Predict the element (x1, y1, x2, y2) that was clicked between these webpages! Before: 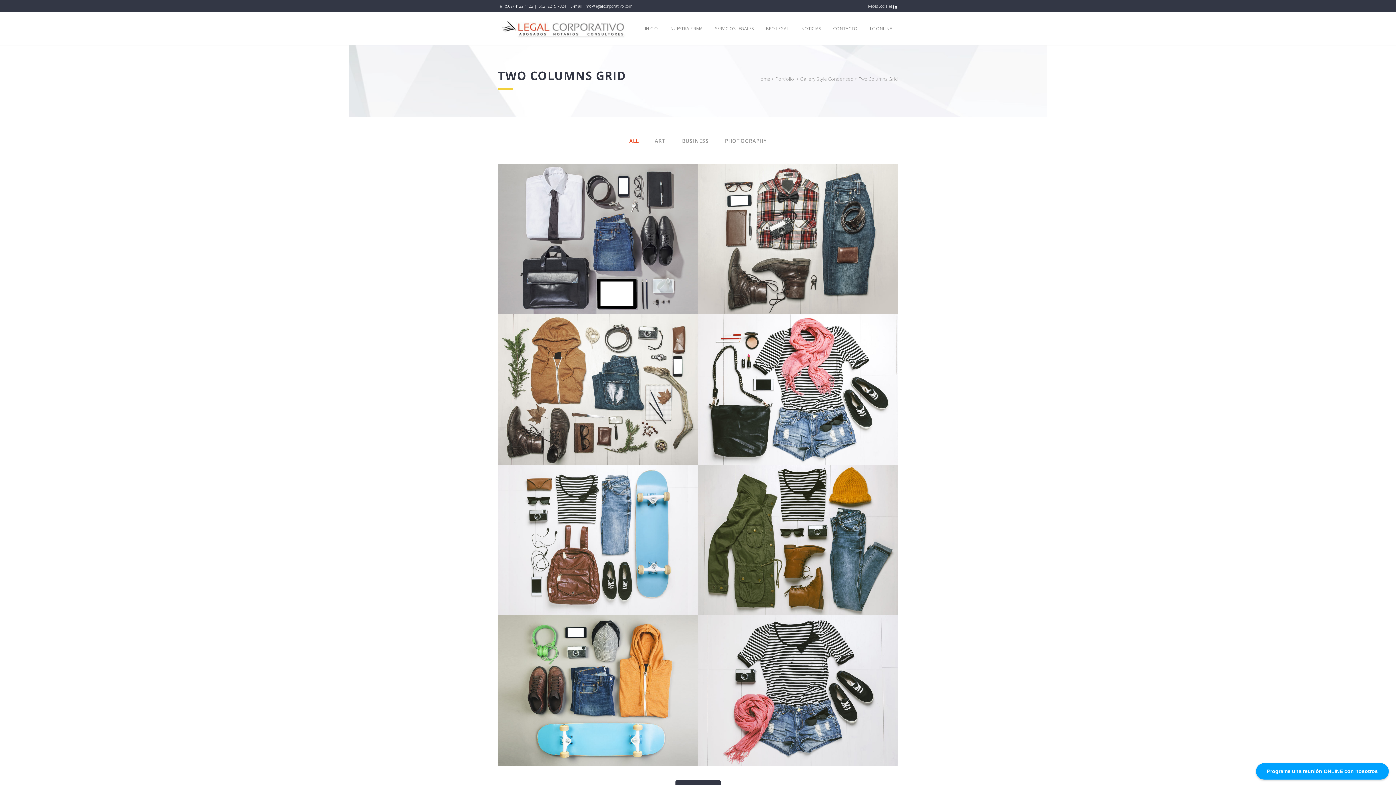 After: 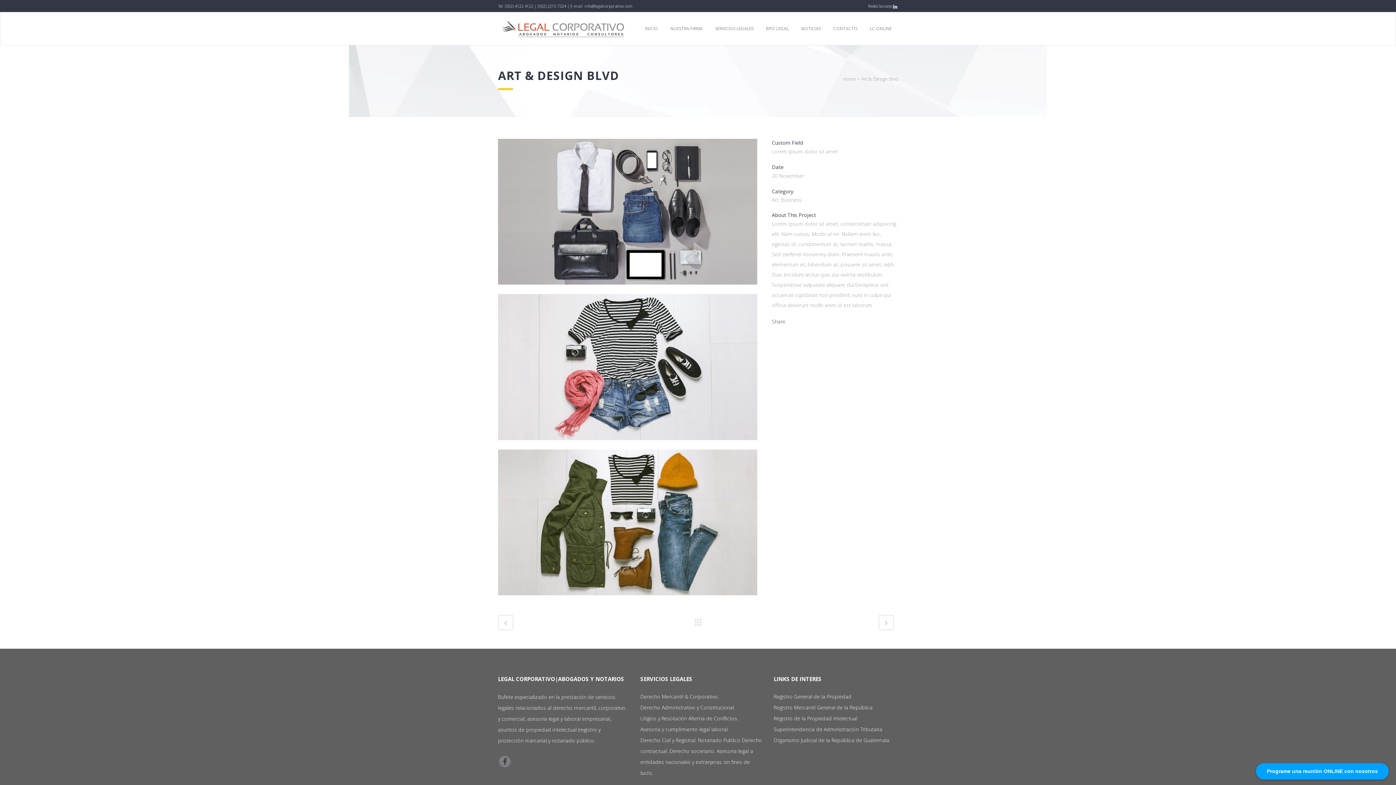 Action: bbox: (800, 547, 825, 560) label: VIEW